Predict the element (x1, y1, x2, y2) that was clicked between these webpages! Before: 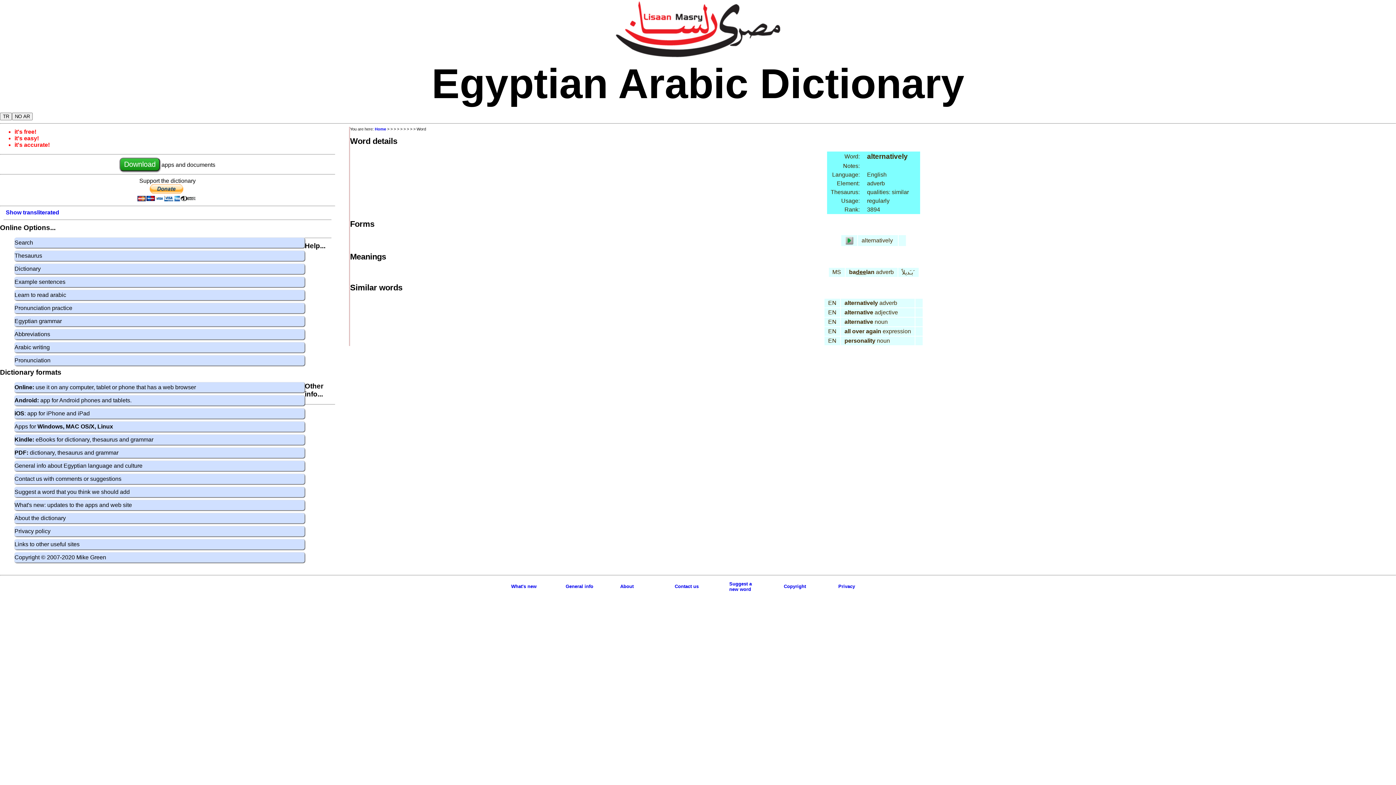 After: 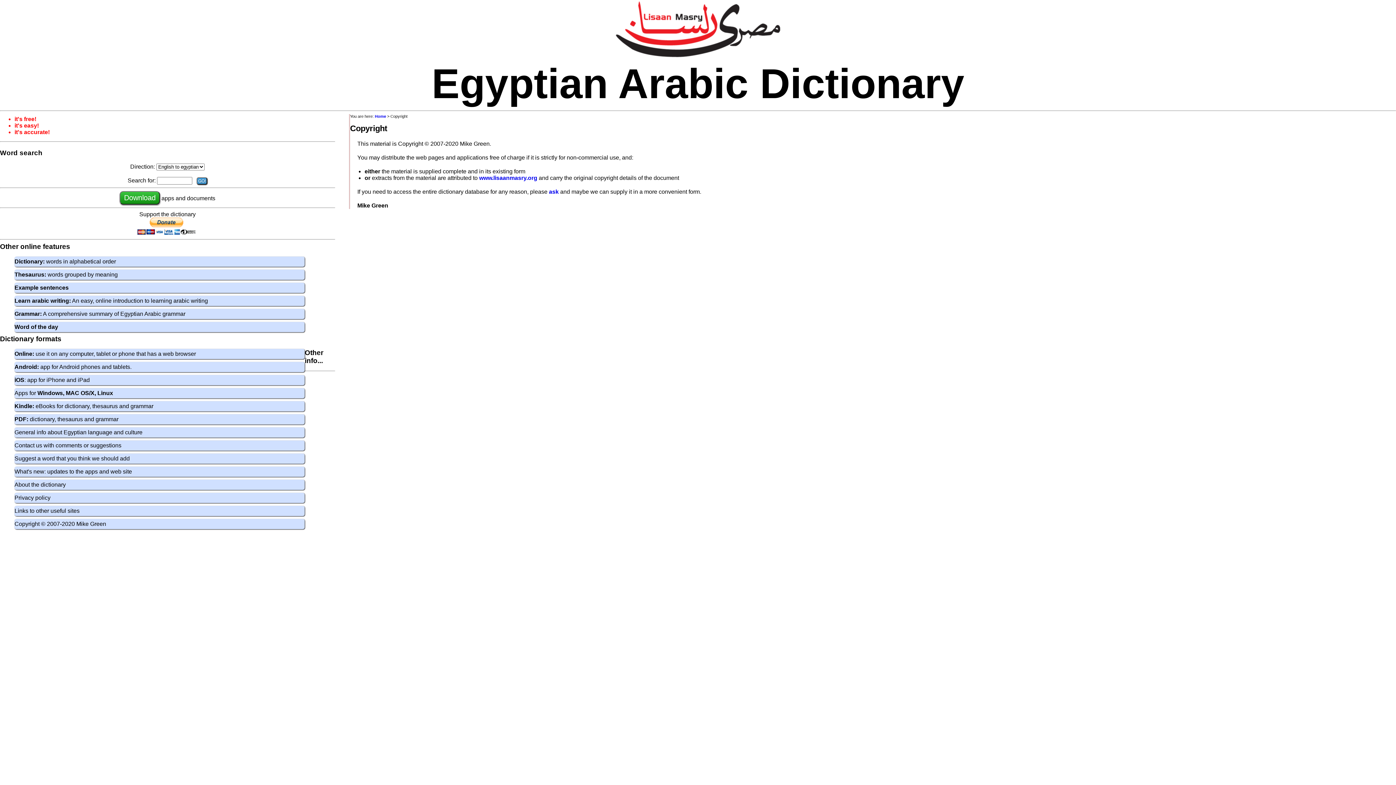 Action: bbox: (784, 584, 806, 589) label: Copyright